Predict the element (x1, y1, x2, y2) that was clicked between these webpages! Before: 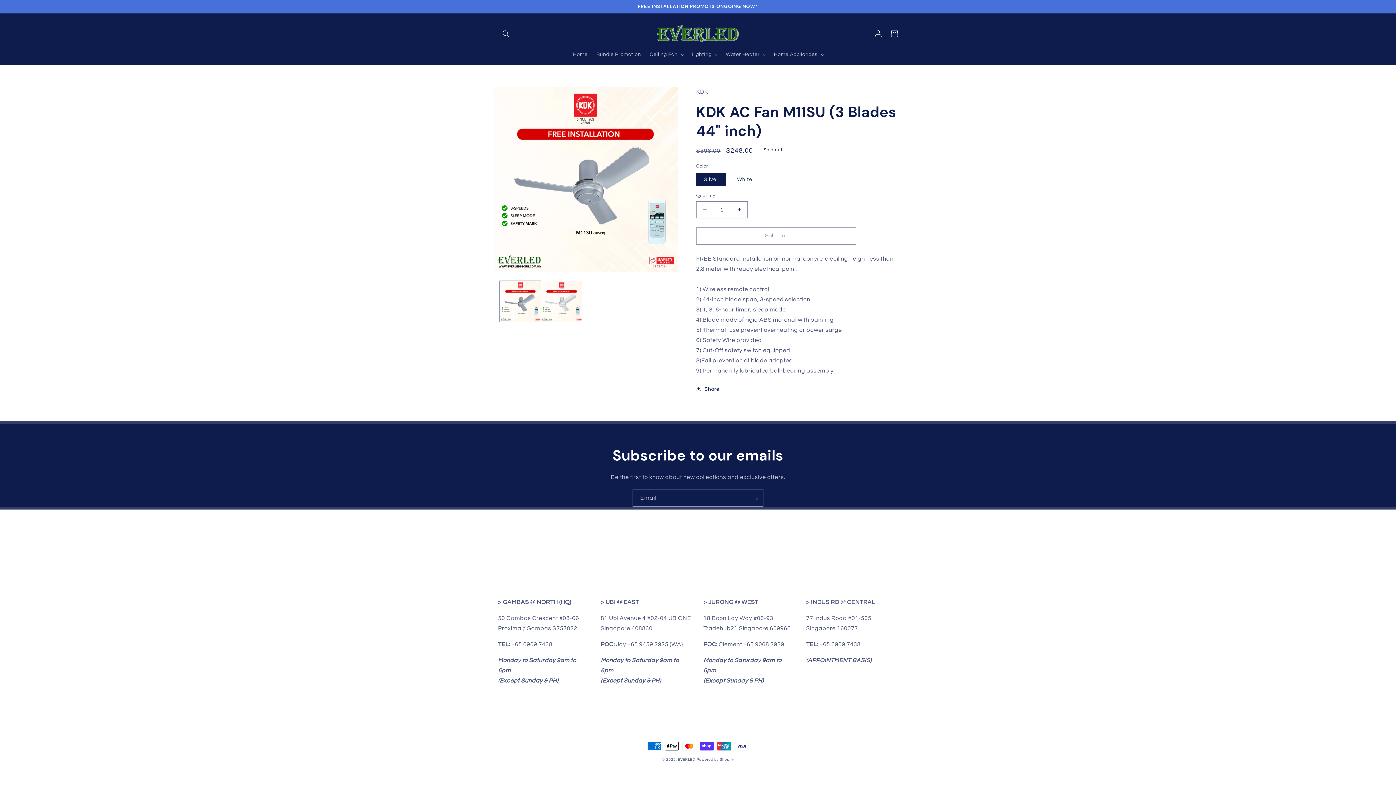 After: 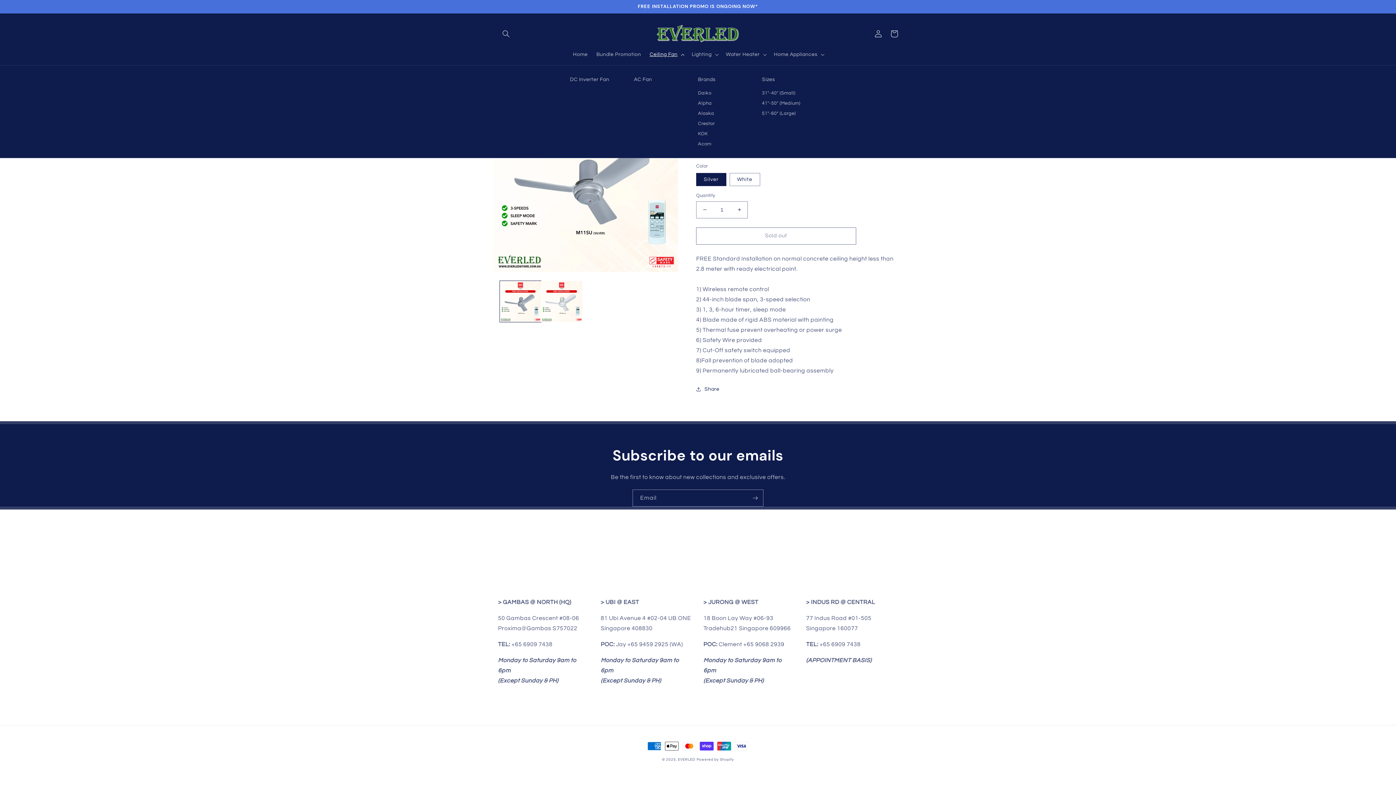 Action: bbox: (645, 46, 687, 62) label: Ceiling Fan